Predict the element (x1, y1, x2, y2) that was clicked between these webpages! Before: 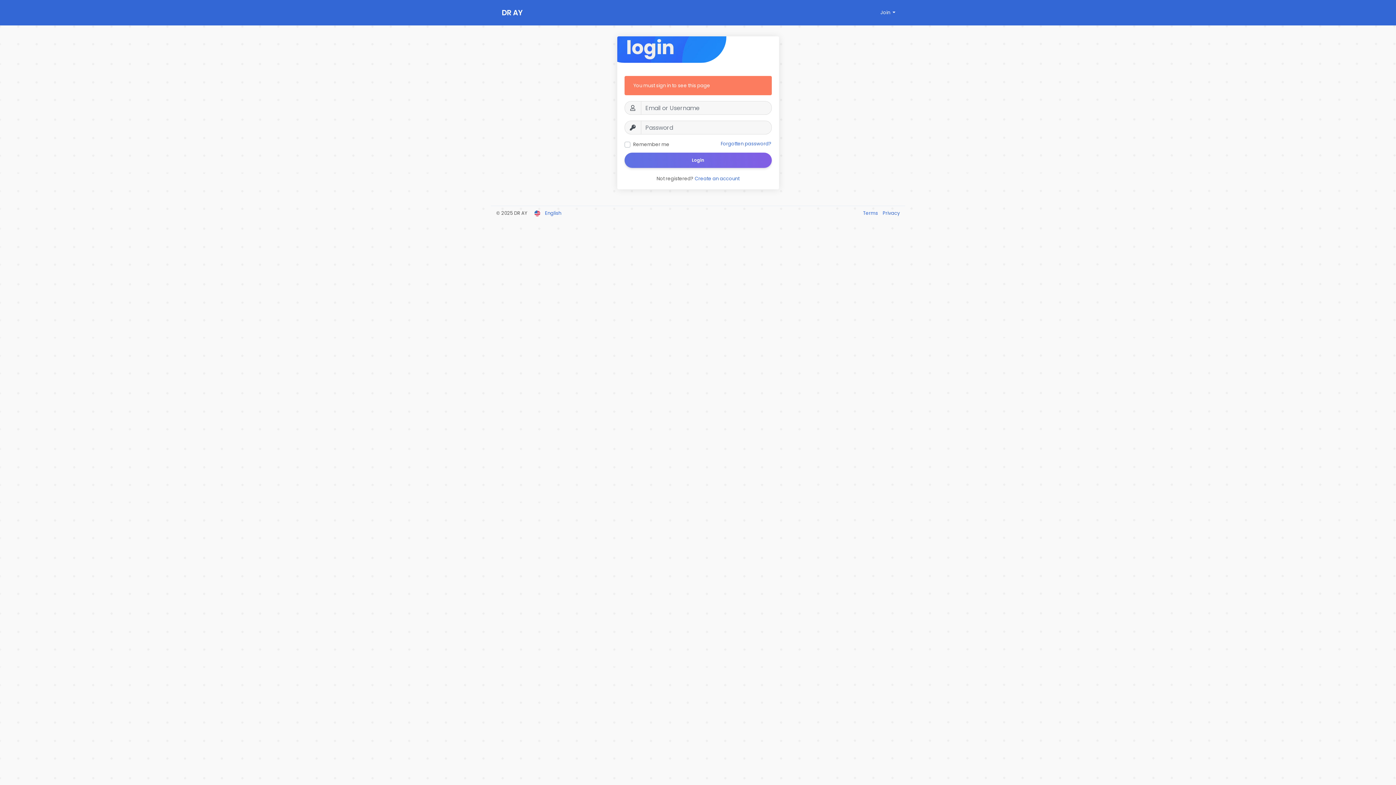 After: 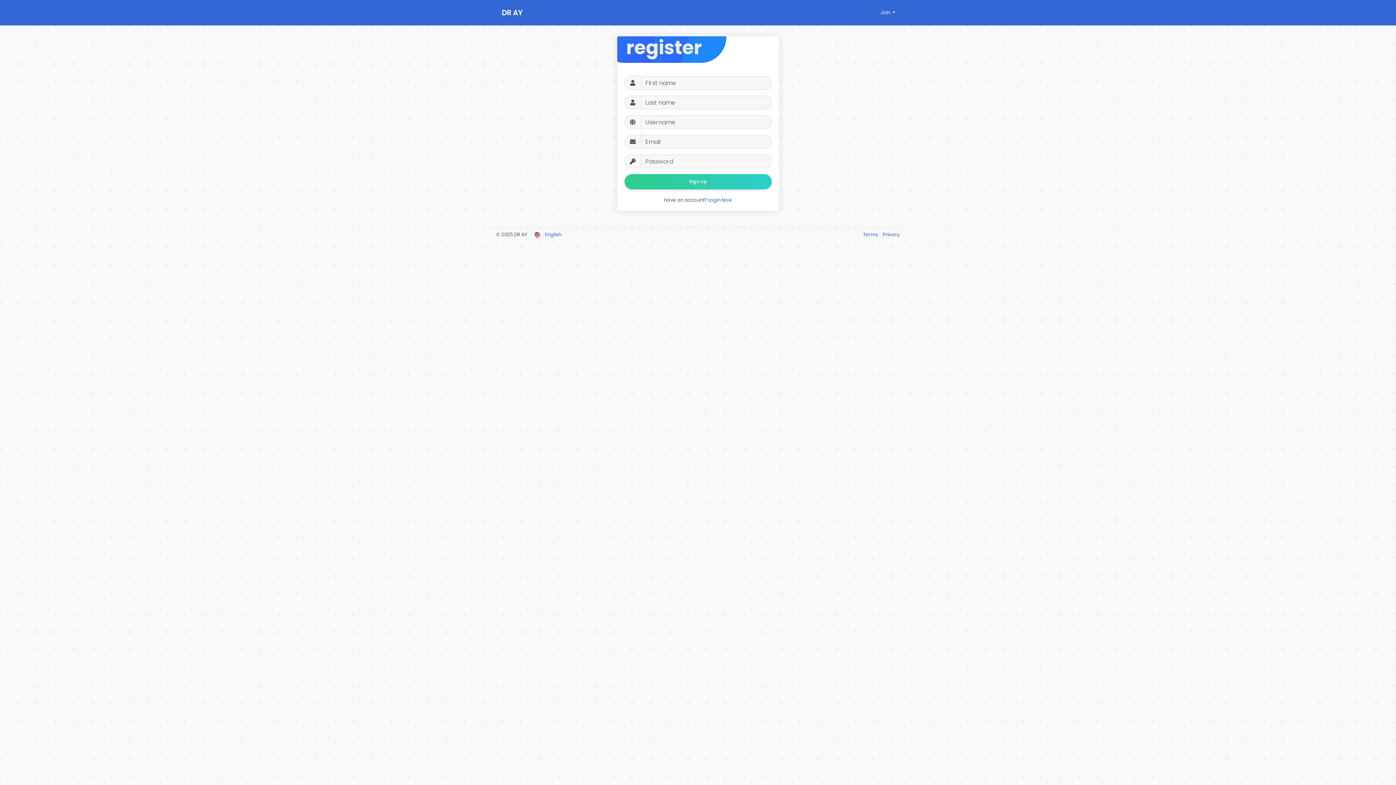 Action: bbox: (694, 175, 739, 182) label: Create an account